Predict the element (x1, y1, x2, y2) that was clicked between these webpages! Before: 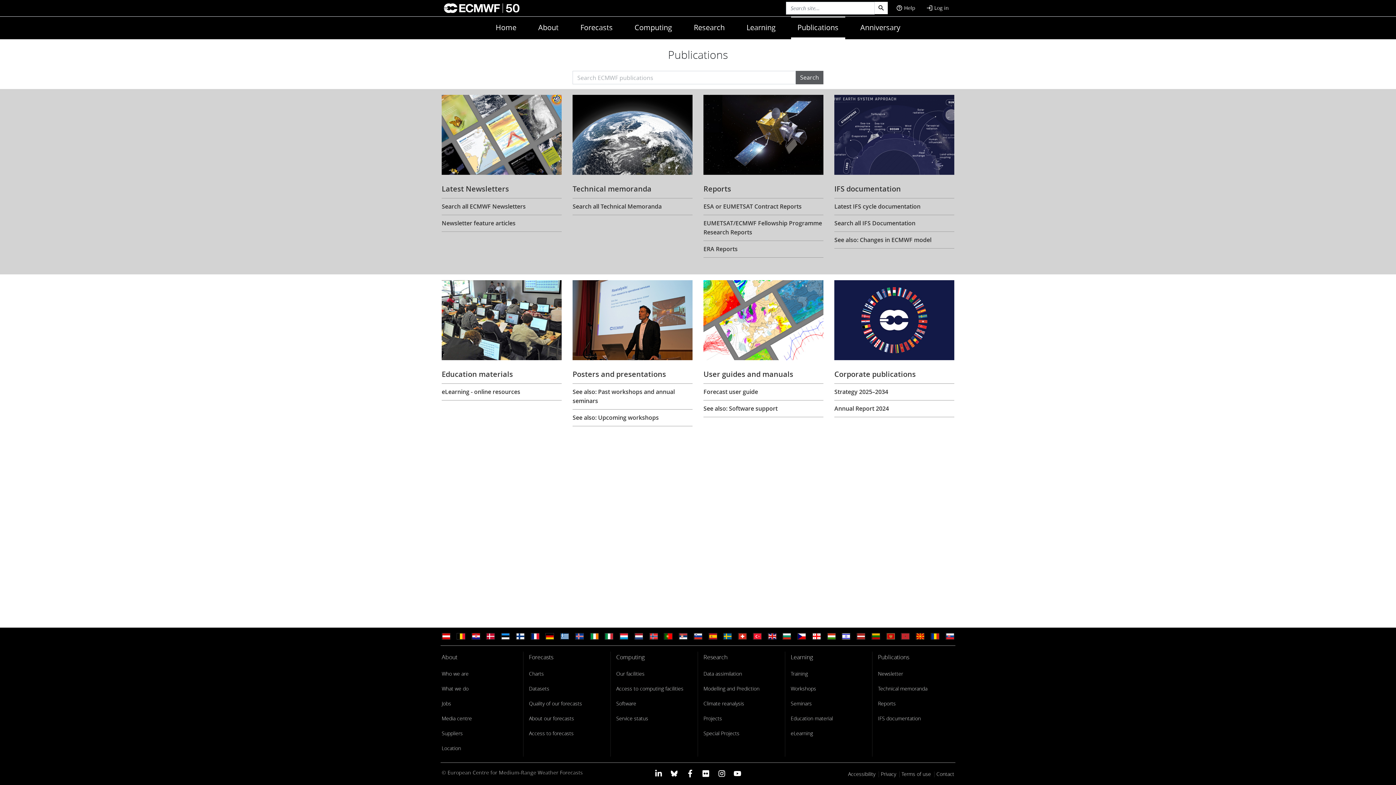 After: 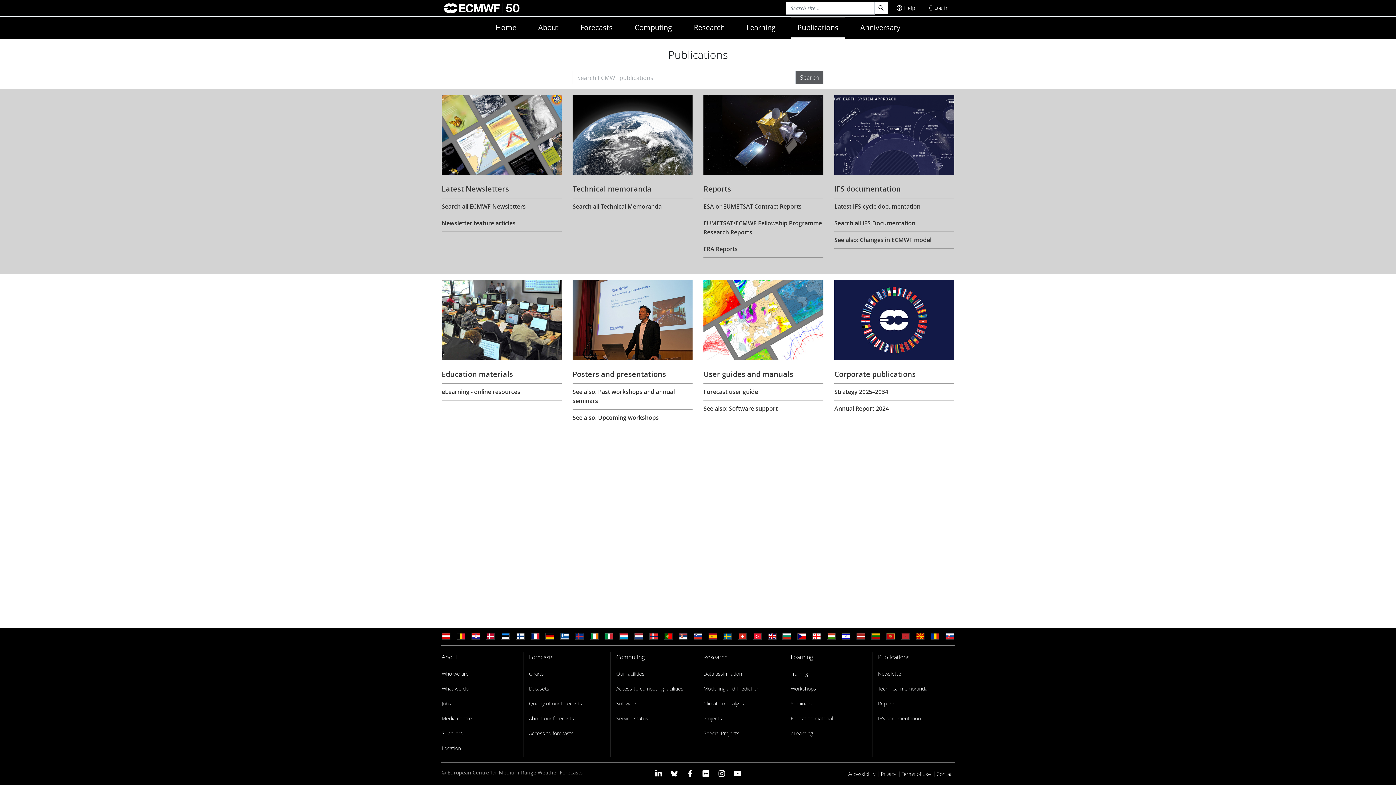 Action: bbox: (650, 769, 666, 778) label: ECMWF Linkedin profile